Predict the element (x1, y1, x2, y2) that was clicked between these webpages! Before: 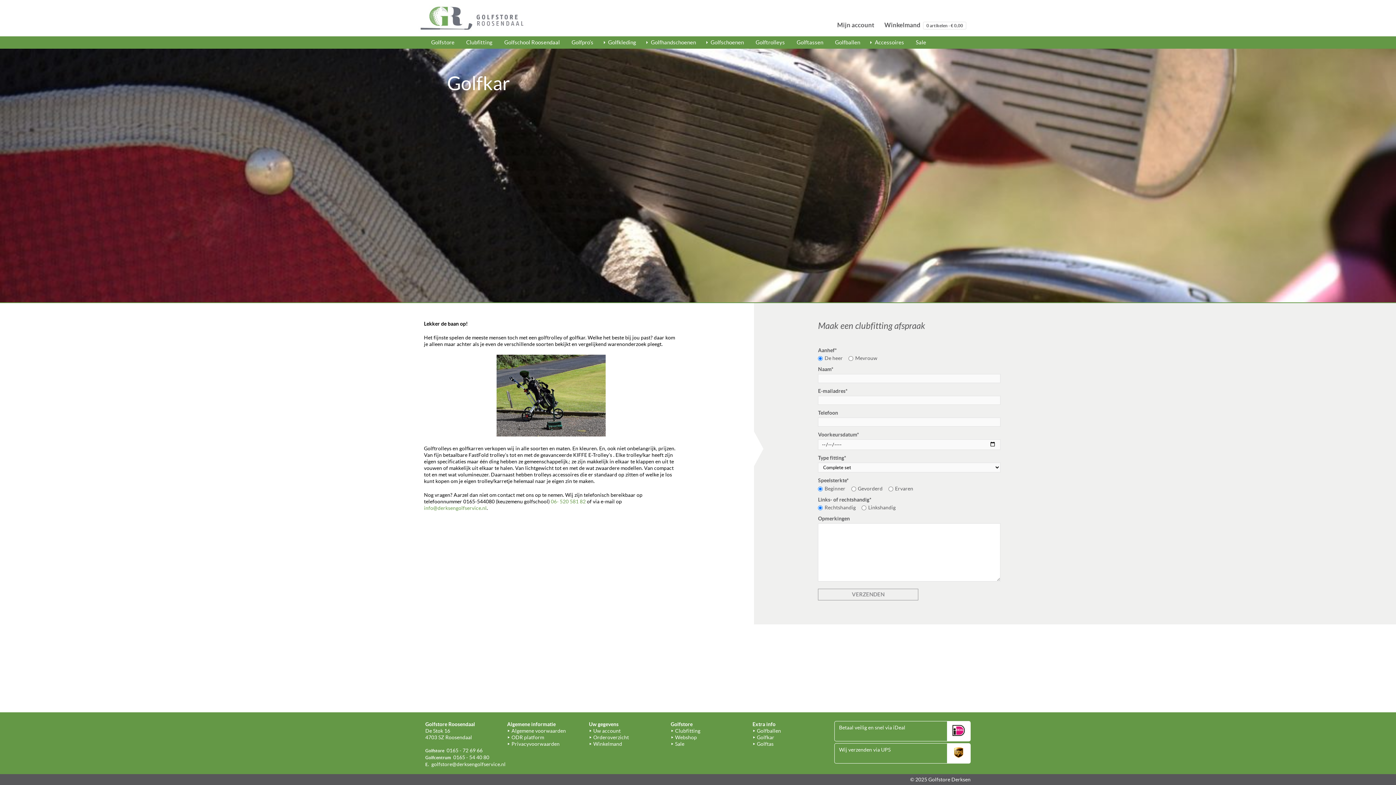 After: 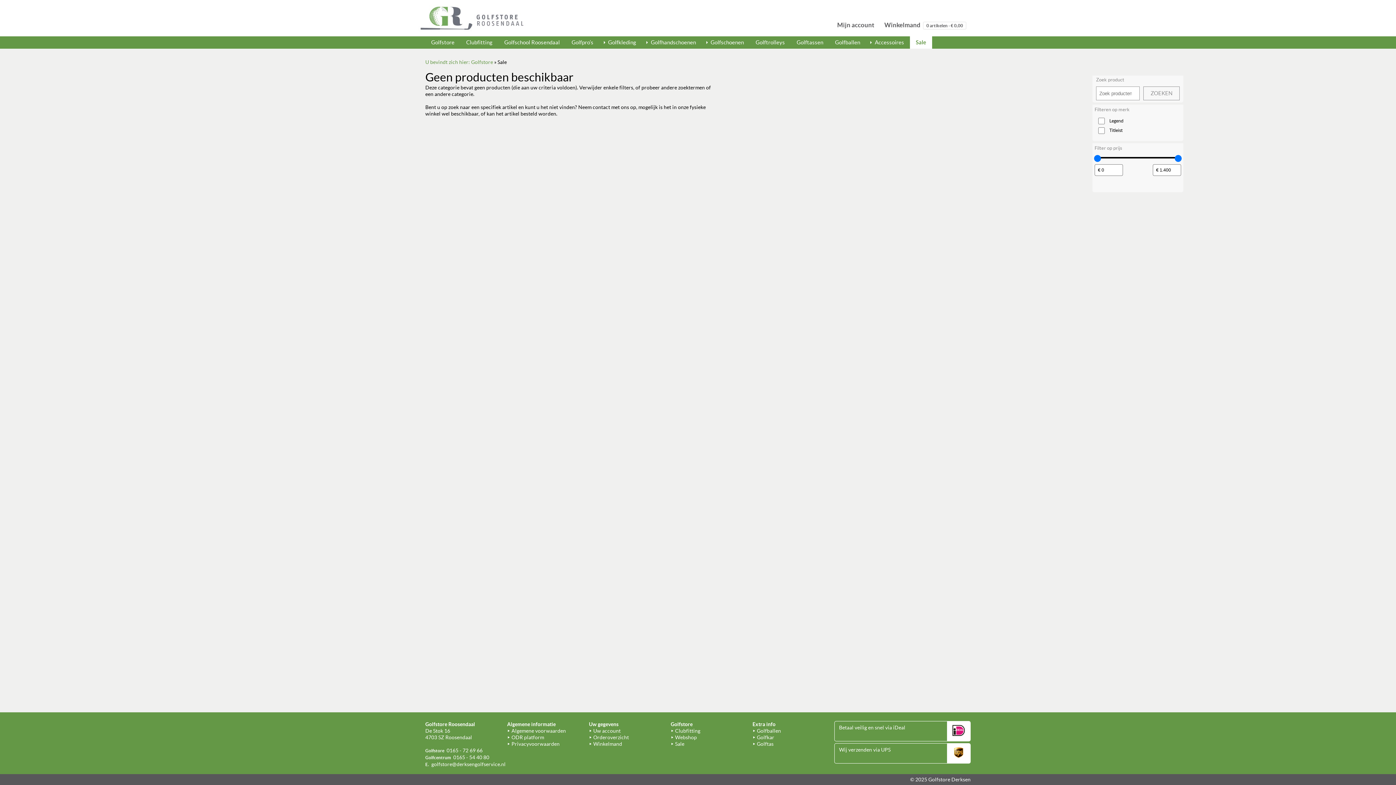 Action: bbox: (910, 36, 932, 48) label: Sale